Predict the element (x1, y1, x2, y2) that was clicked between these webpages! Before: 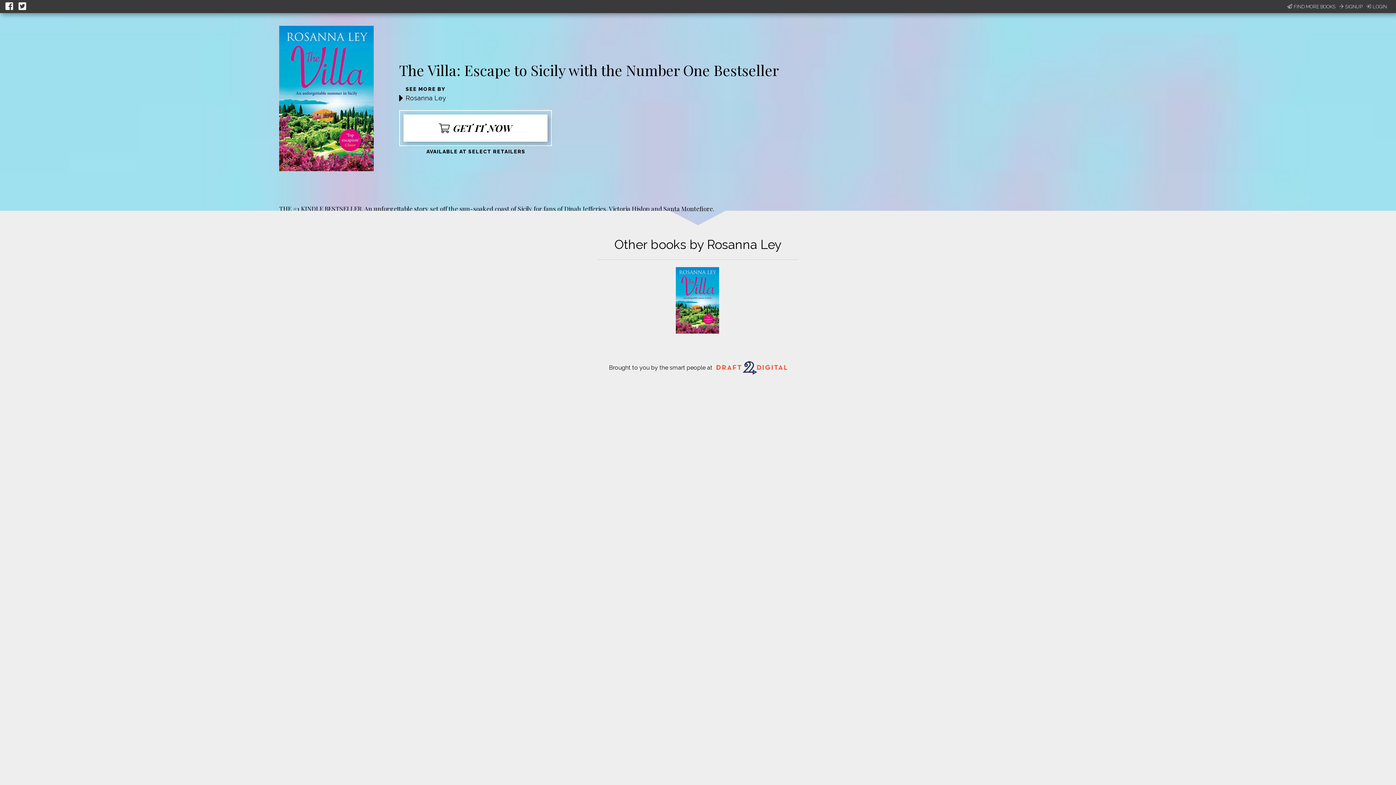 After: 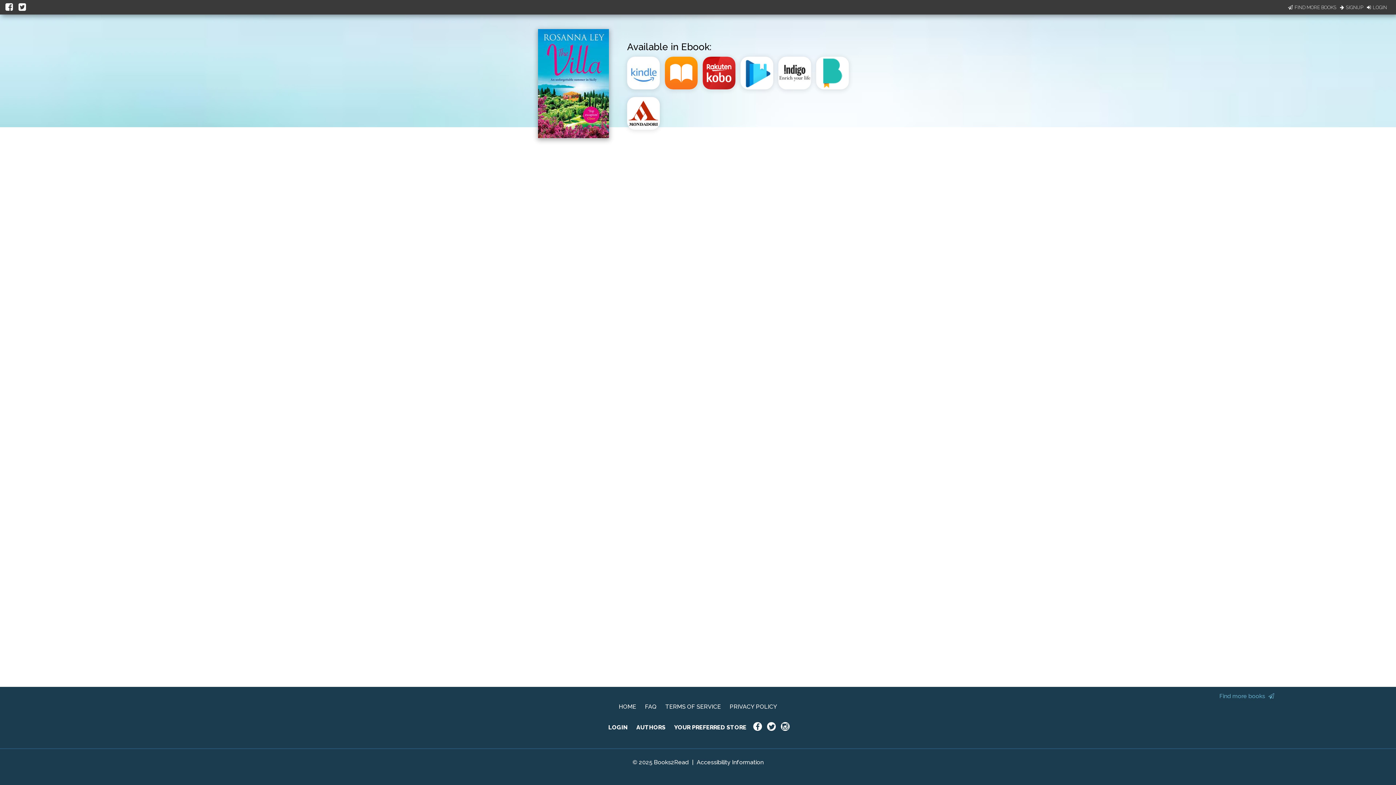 Action: bbox: (403, 114, 547, 141) label: GET IT NOW